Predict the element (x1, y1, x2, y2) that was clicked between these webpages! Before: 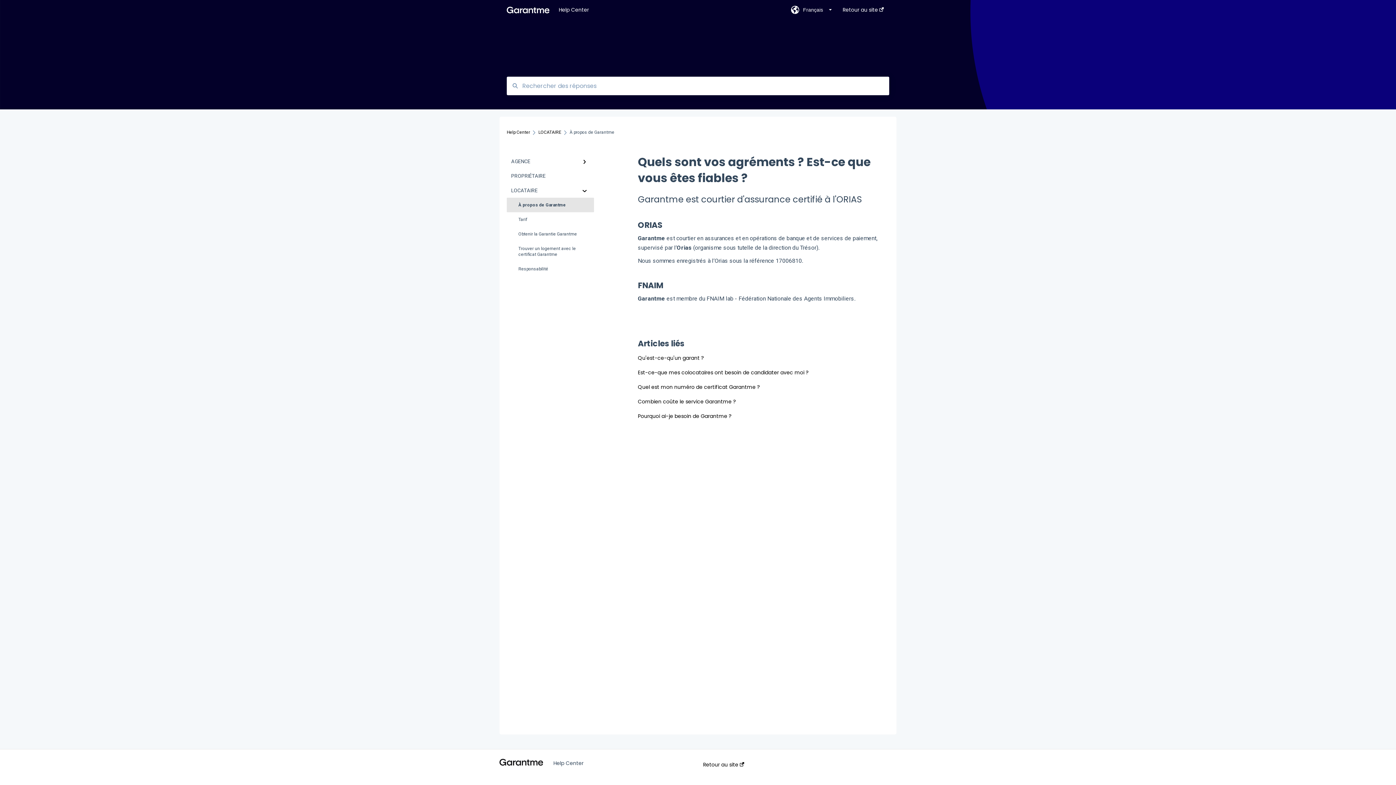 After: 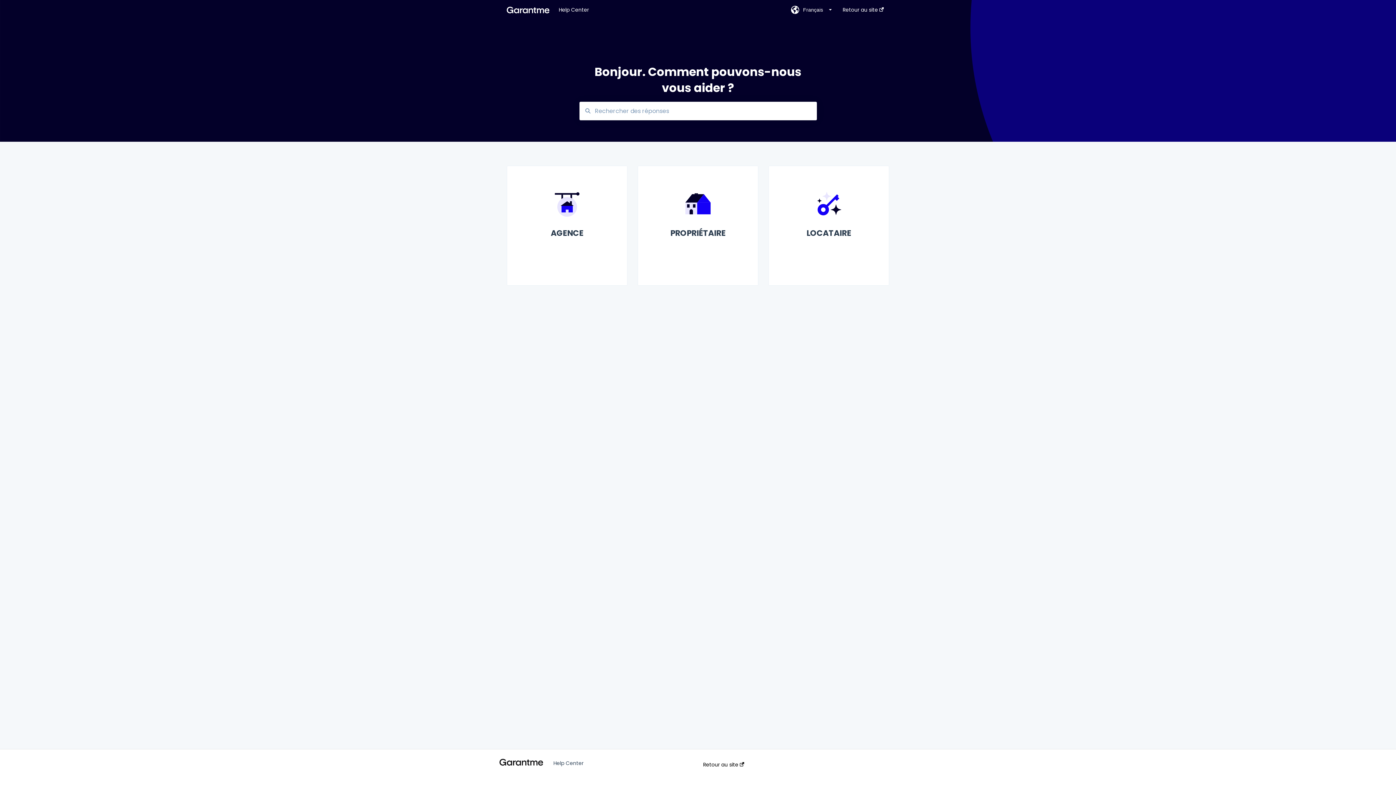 Action: bbox: (506, 129, 530, 134) label: Help Center